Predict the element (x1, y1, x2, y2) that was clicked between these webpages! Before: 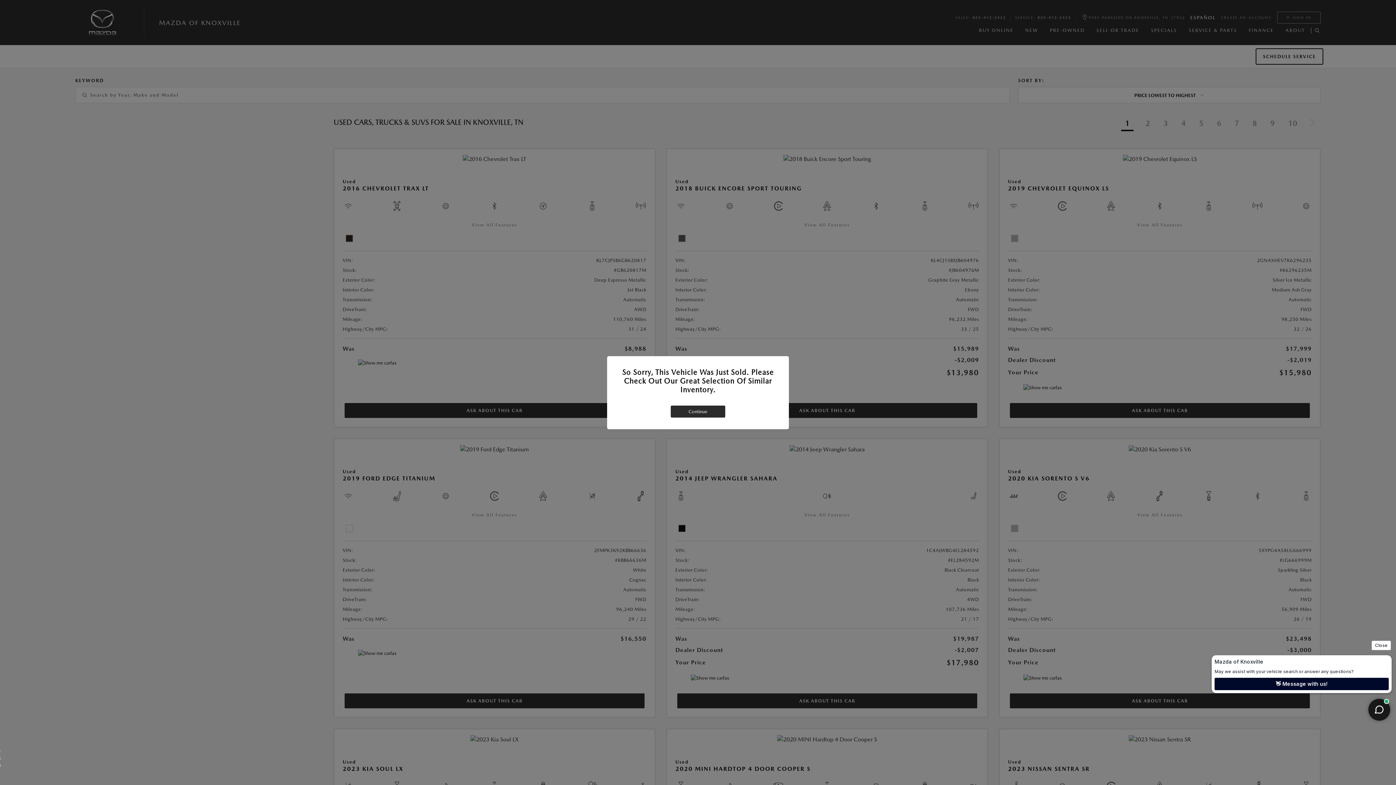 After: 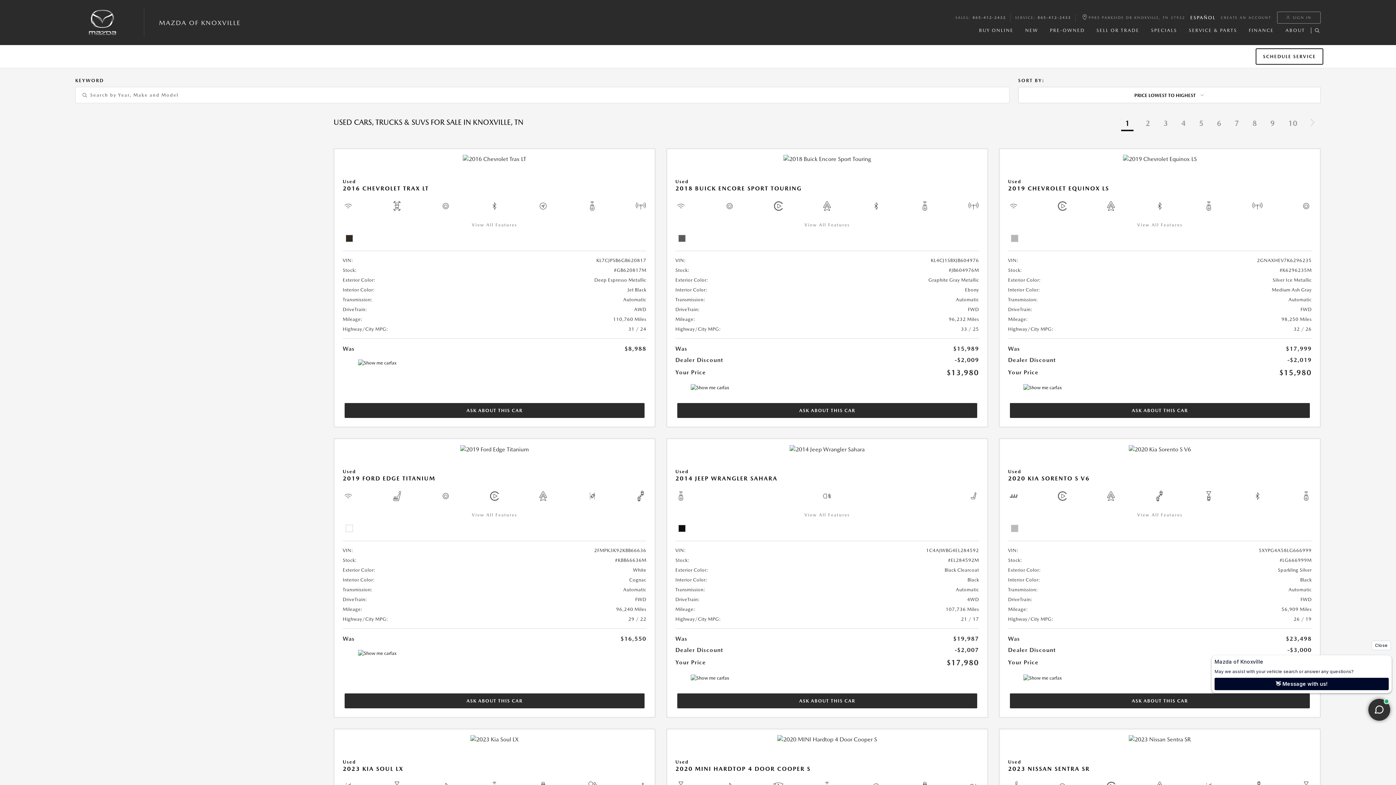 Action: bbox: (670, 405, 725, 417) label: Continue